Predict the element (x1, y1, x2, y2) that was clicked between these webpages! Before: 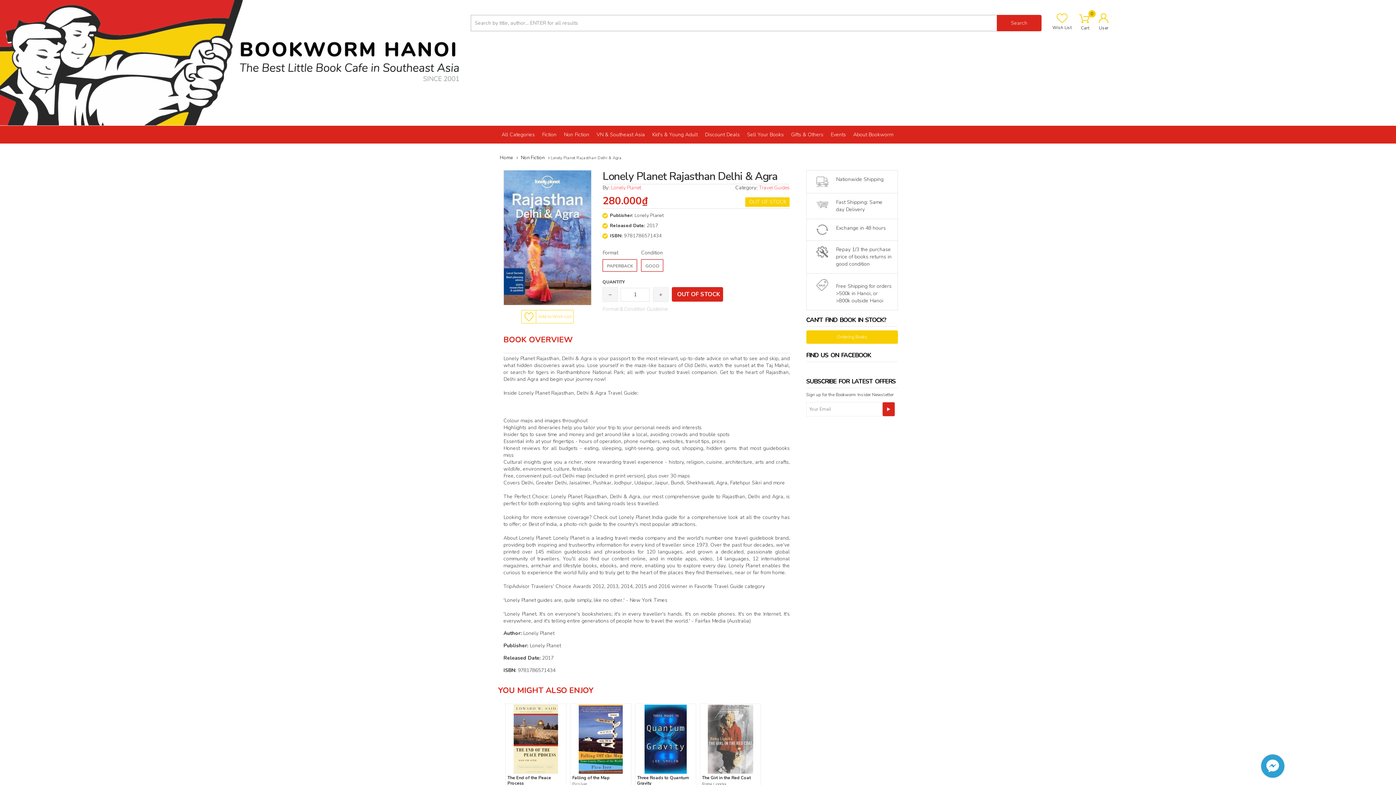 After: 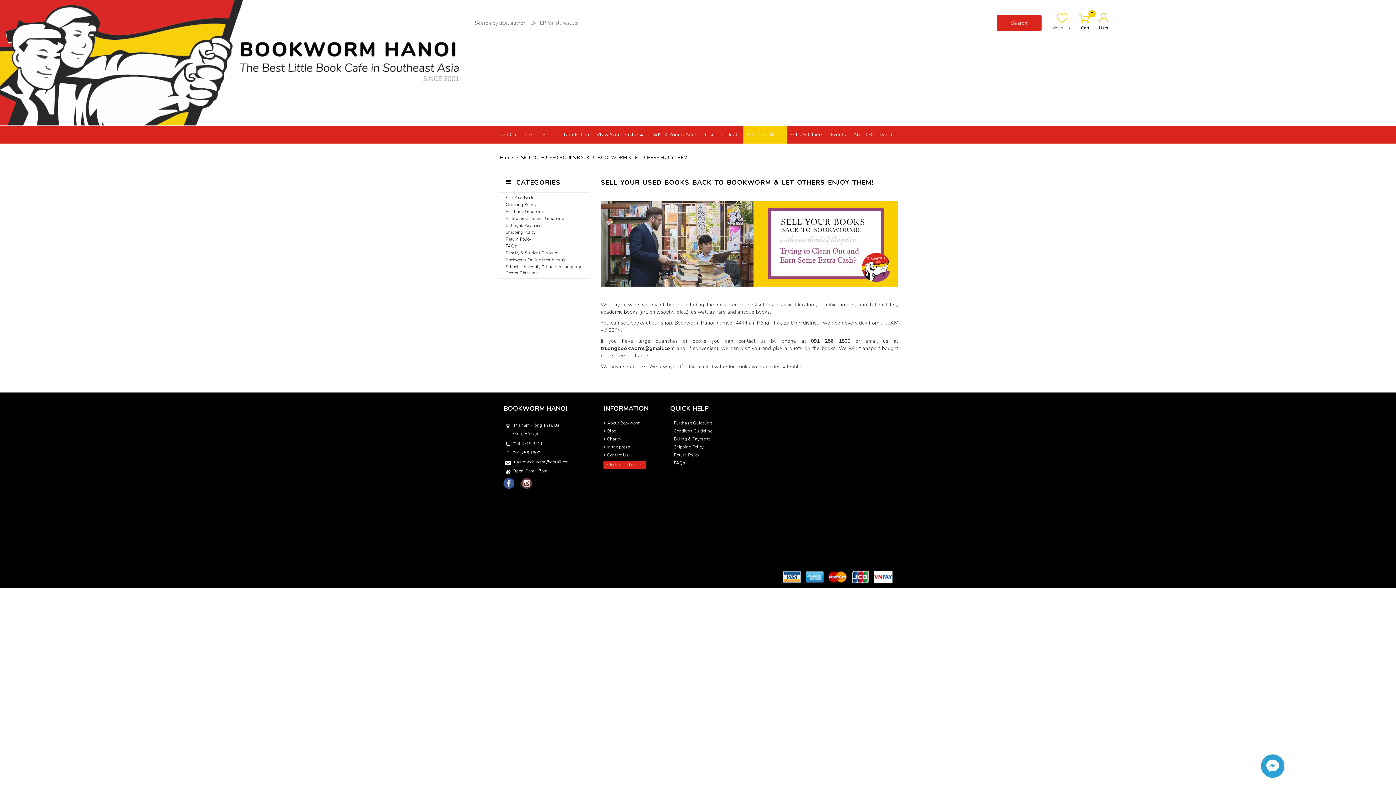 Action: label: Sell Your Books bbox: (743, 125, 787, 143)